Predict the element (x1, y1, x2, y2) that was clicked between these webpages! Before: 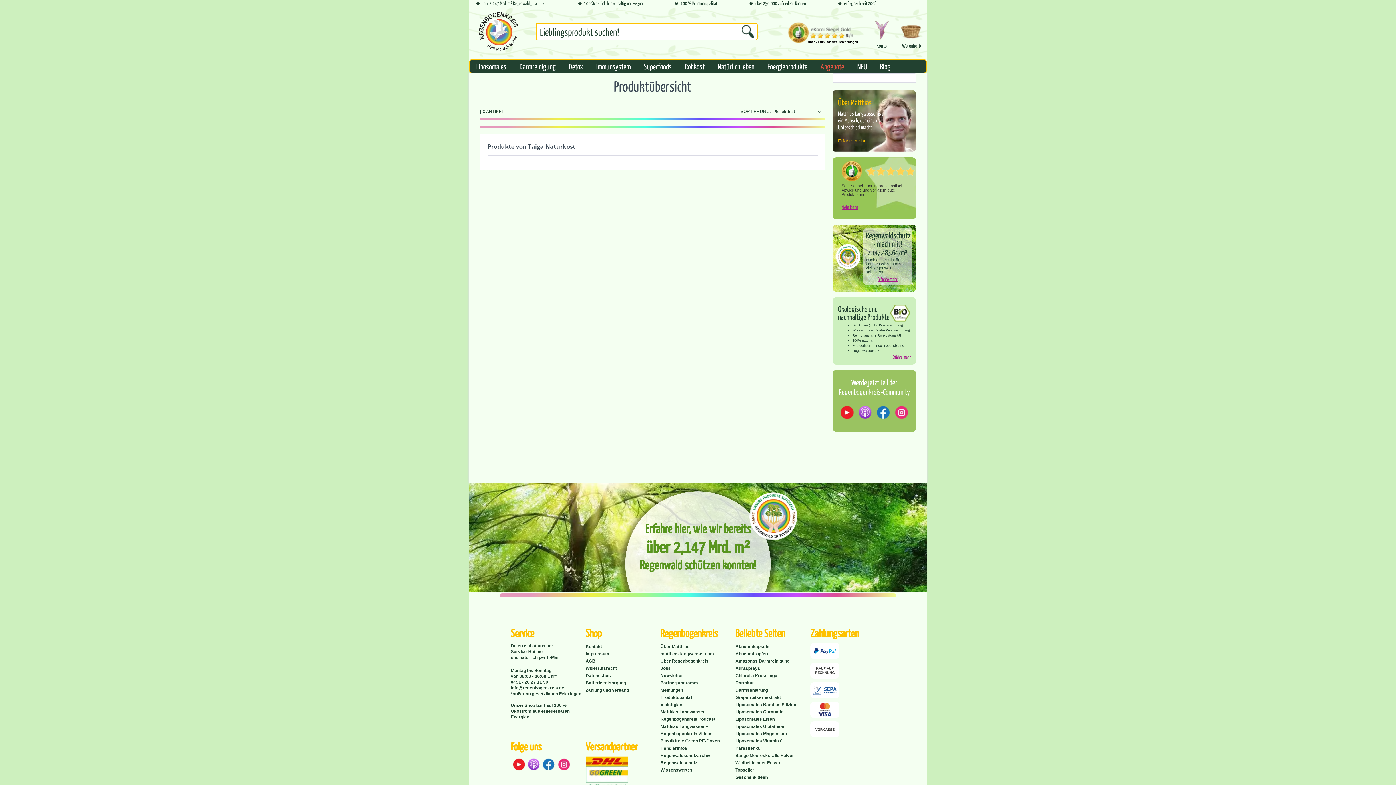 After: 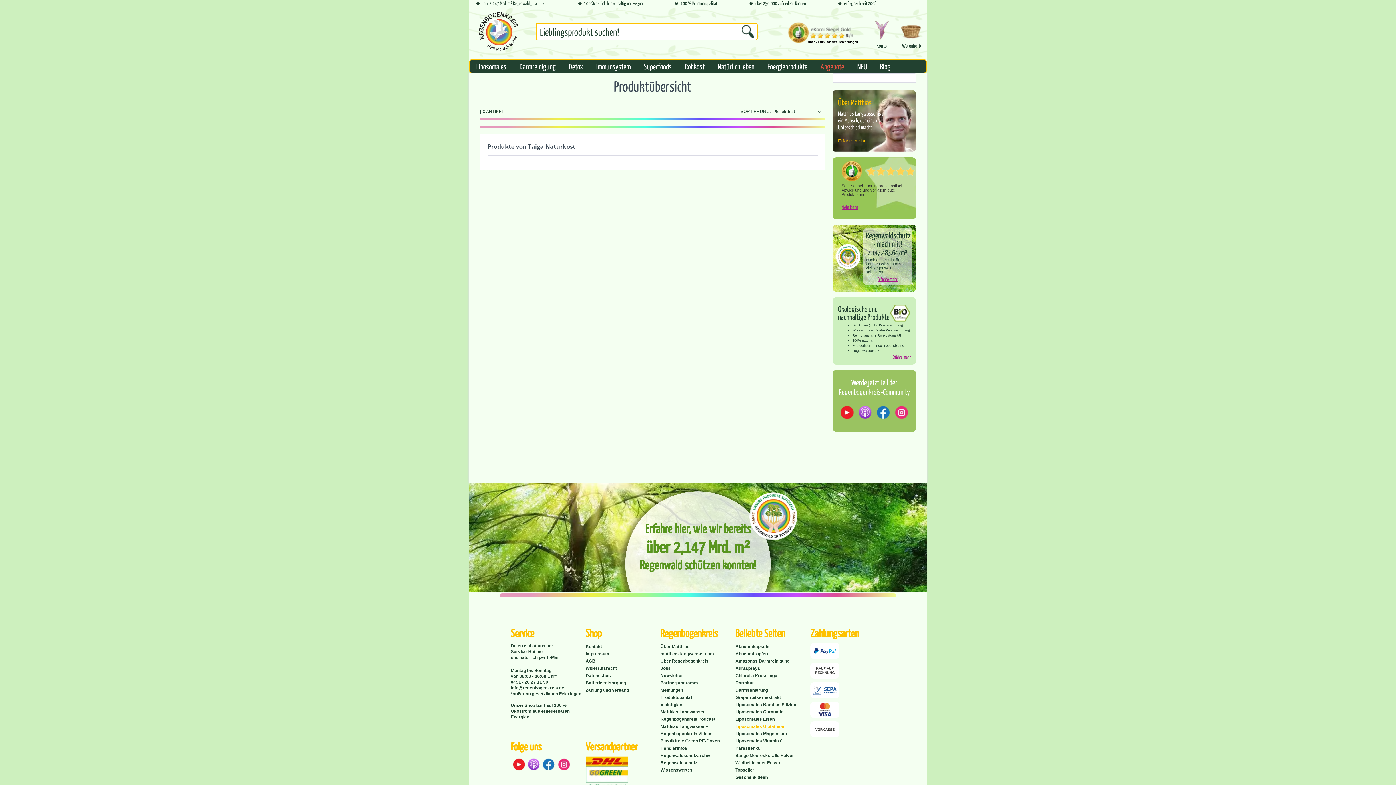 Action: label: Liposomales Glutathion bbox: (735, 723, 810, 730)